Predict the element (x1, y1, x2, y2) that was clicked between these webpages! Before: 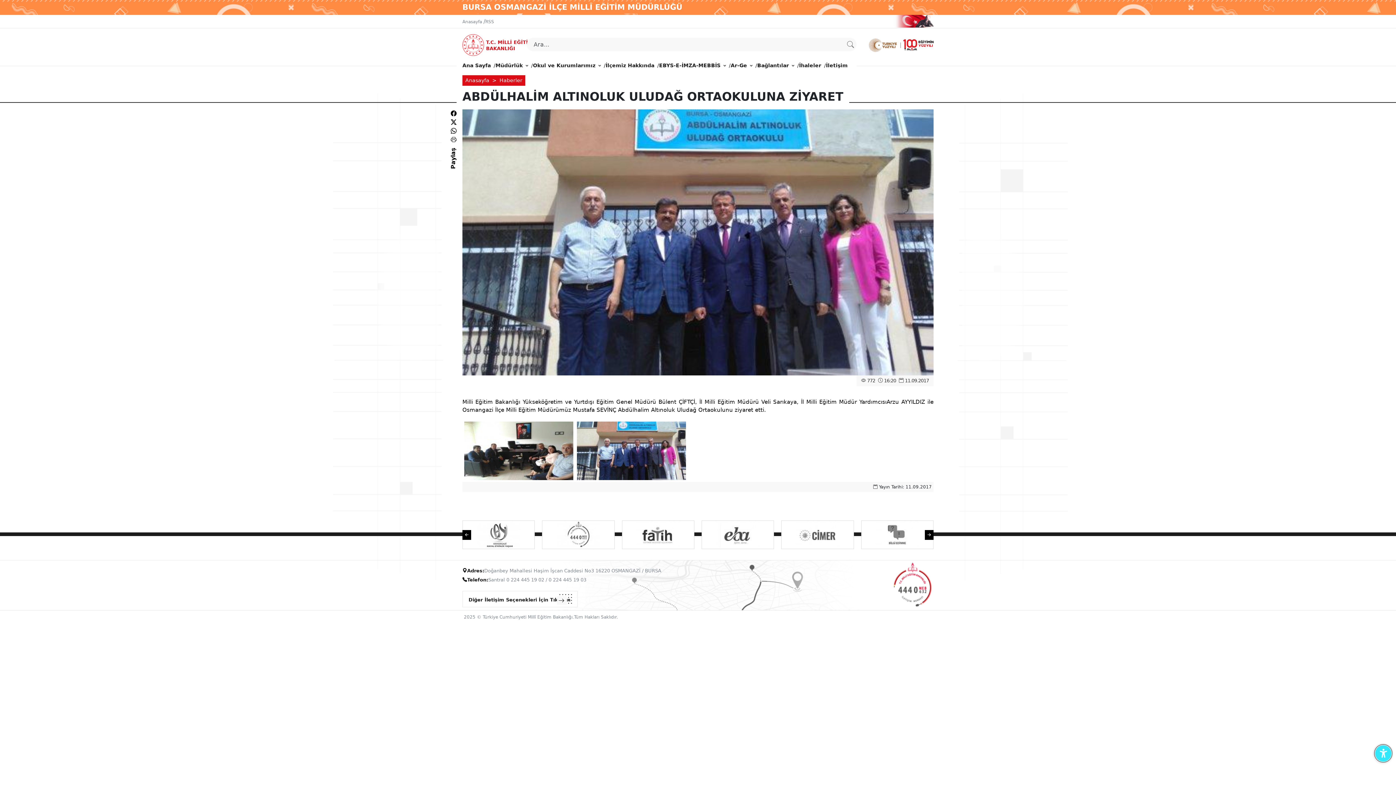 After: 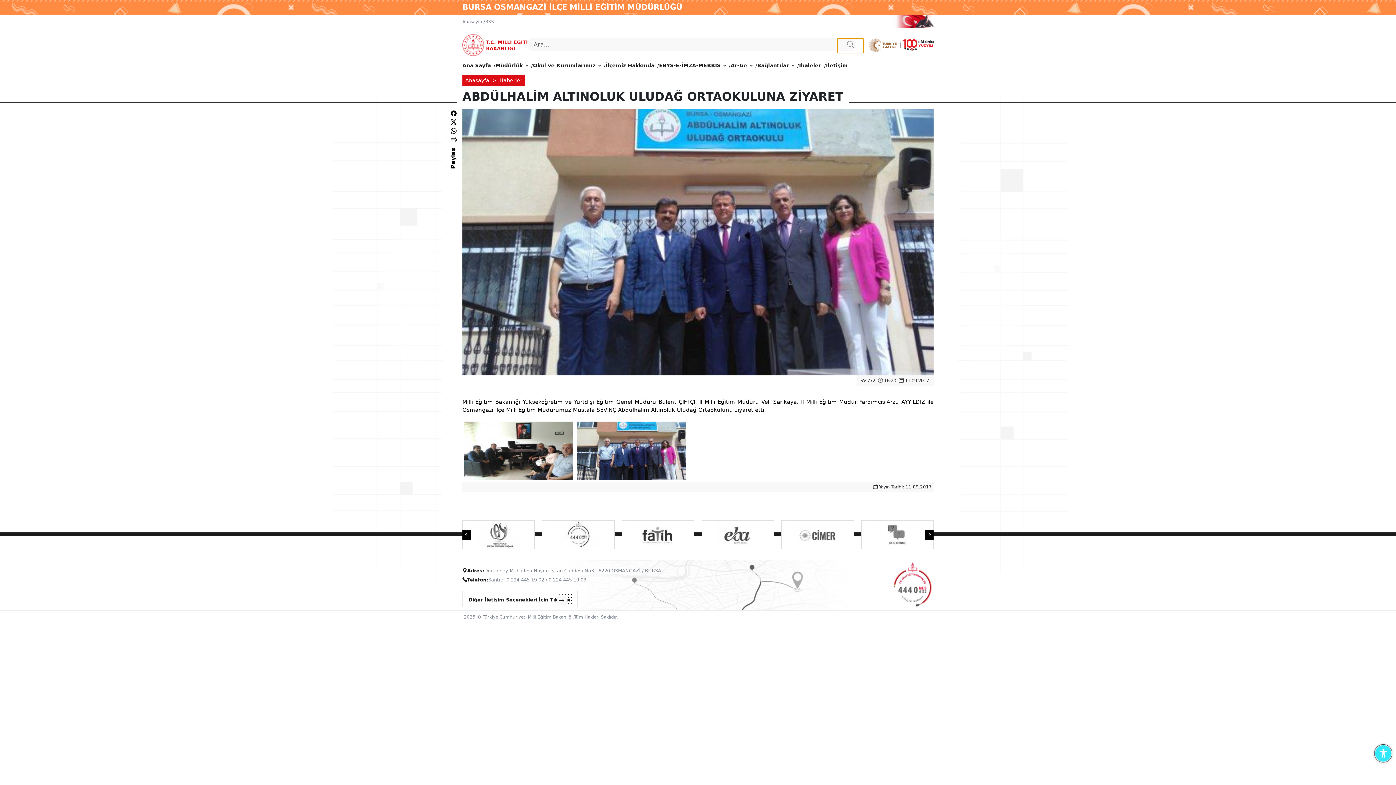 Action: bbox: (837, 38, 864, 53)